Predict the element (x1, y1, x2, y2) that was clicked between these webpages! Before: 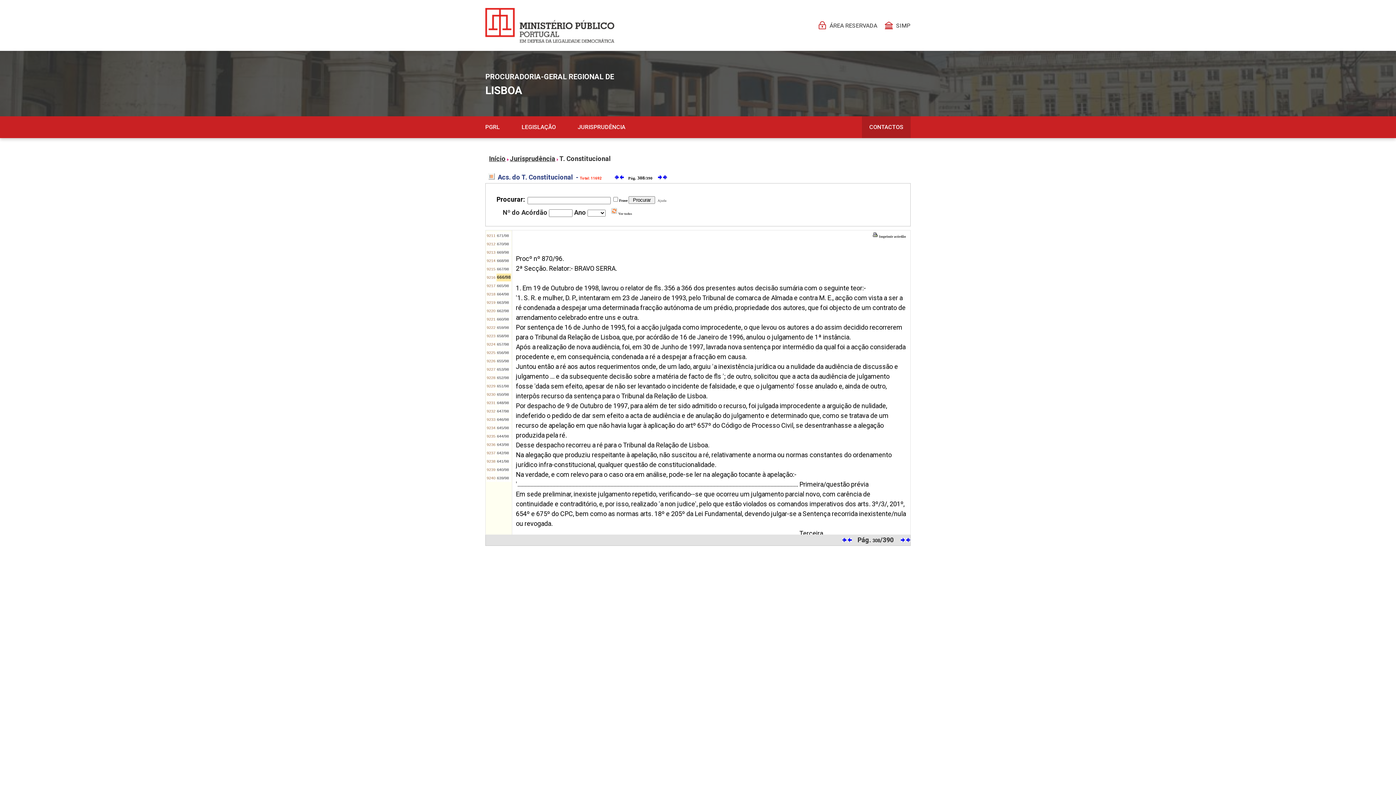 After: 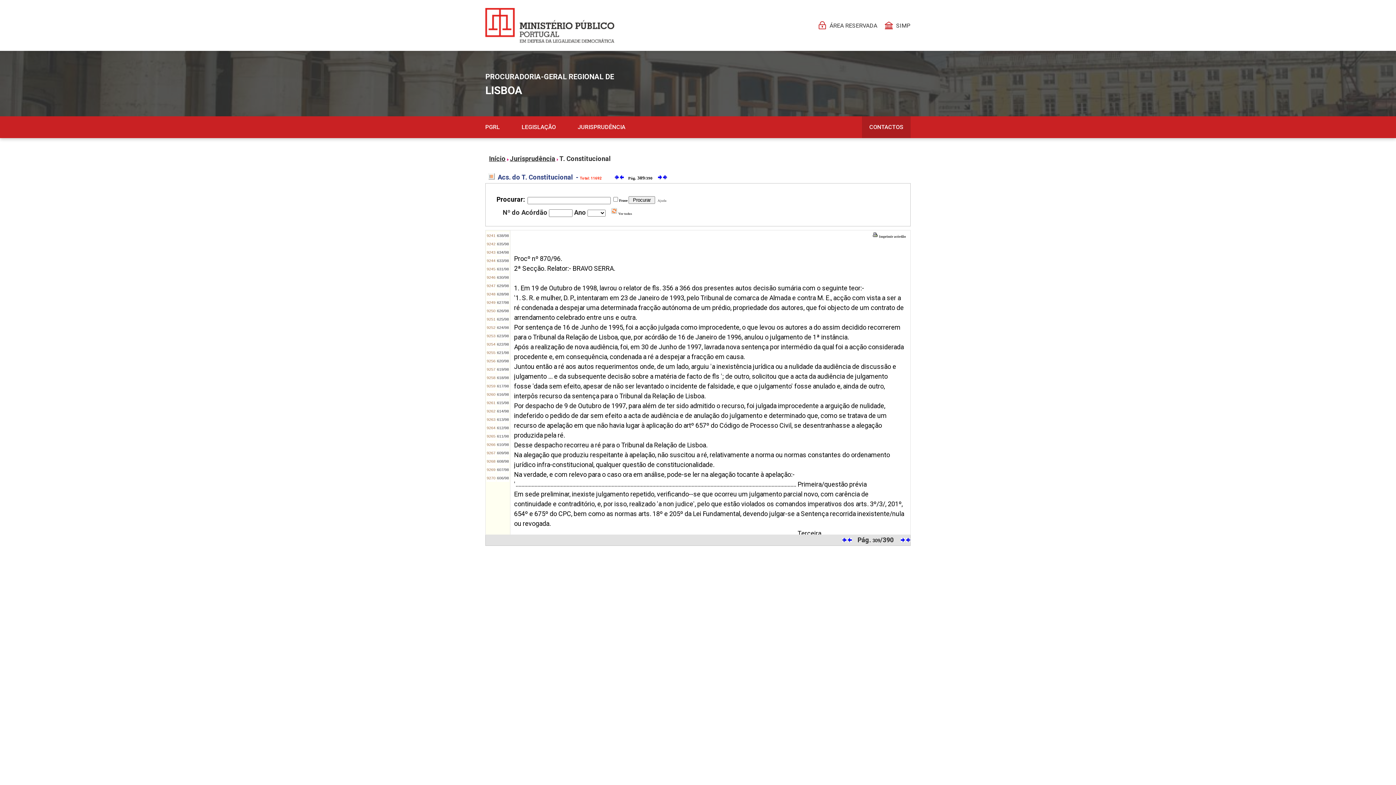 Action: bbox: (901, 536, 905, 544)